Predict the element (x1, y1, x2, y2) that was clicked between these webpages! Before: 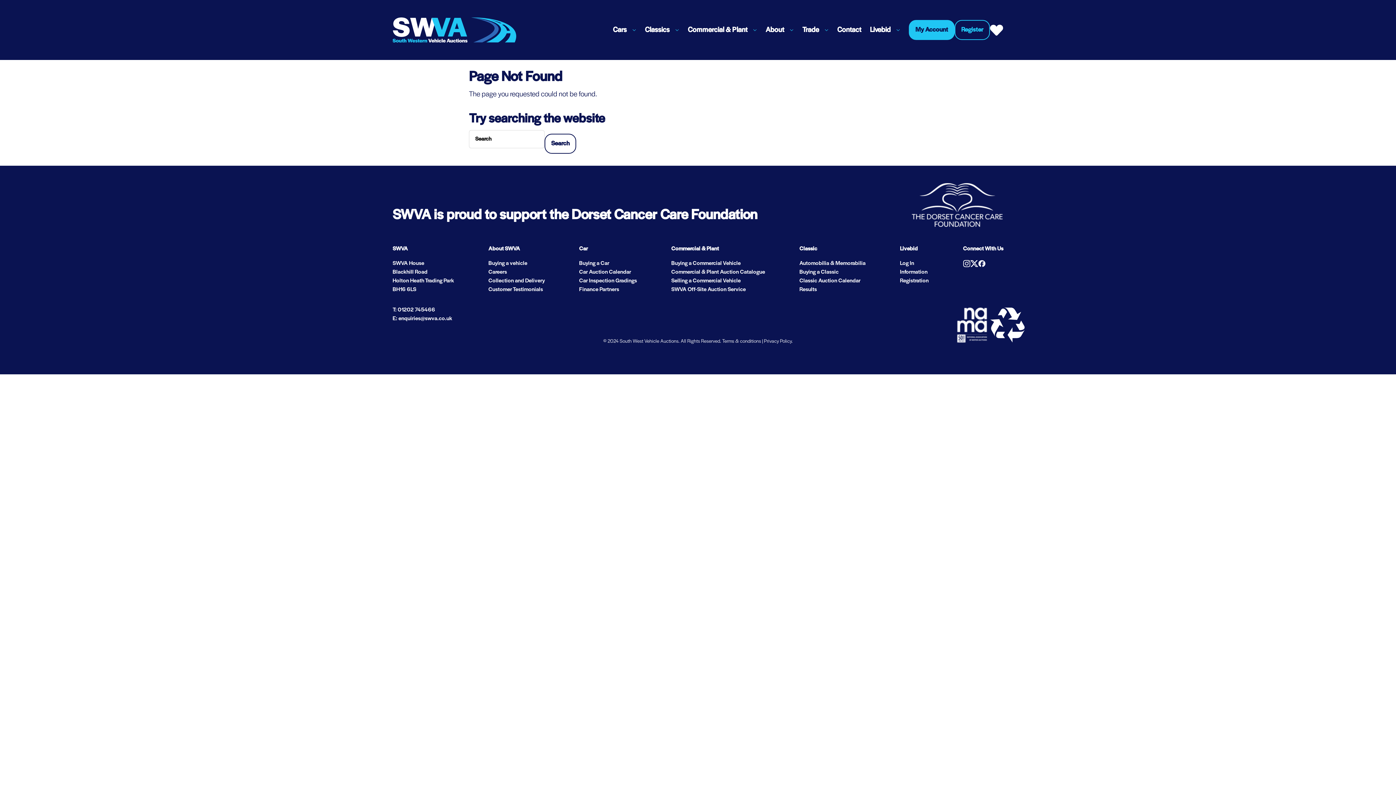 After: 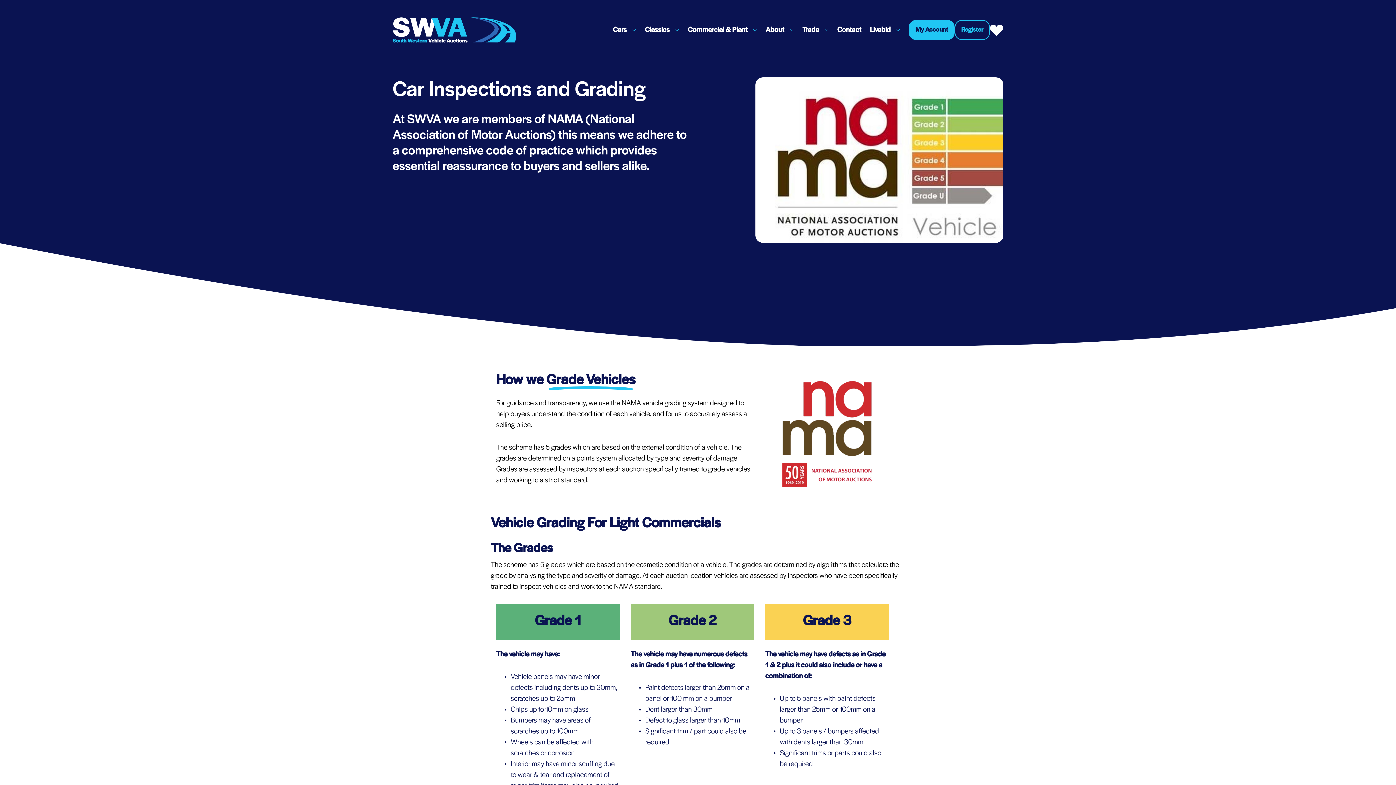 Action: bbox: (579, 278, 637, 284) label: Car Inspection Gradings